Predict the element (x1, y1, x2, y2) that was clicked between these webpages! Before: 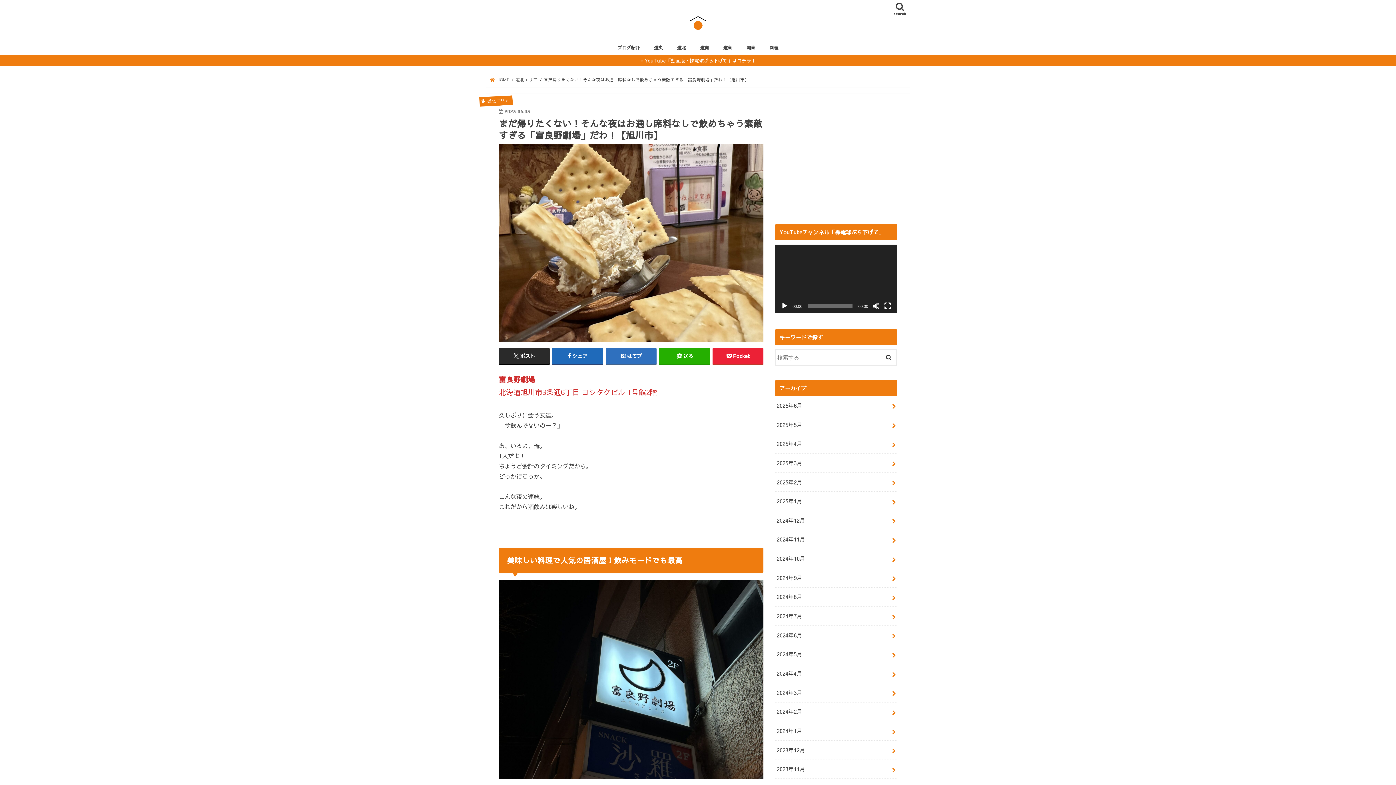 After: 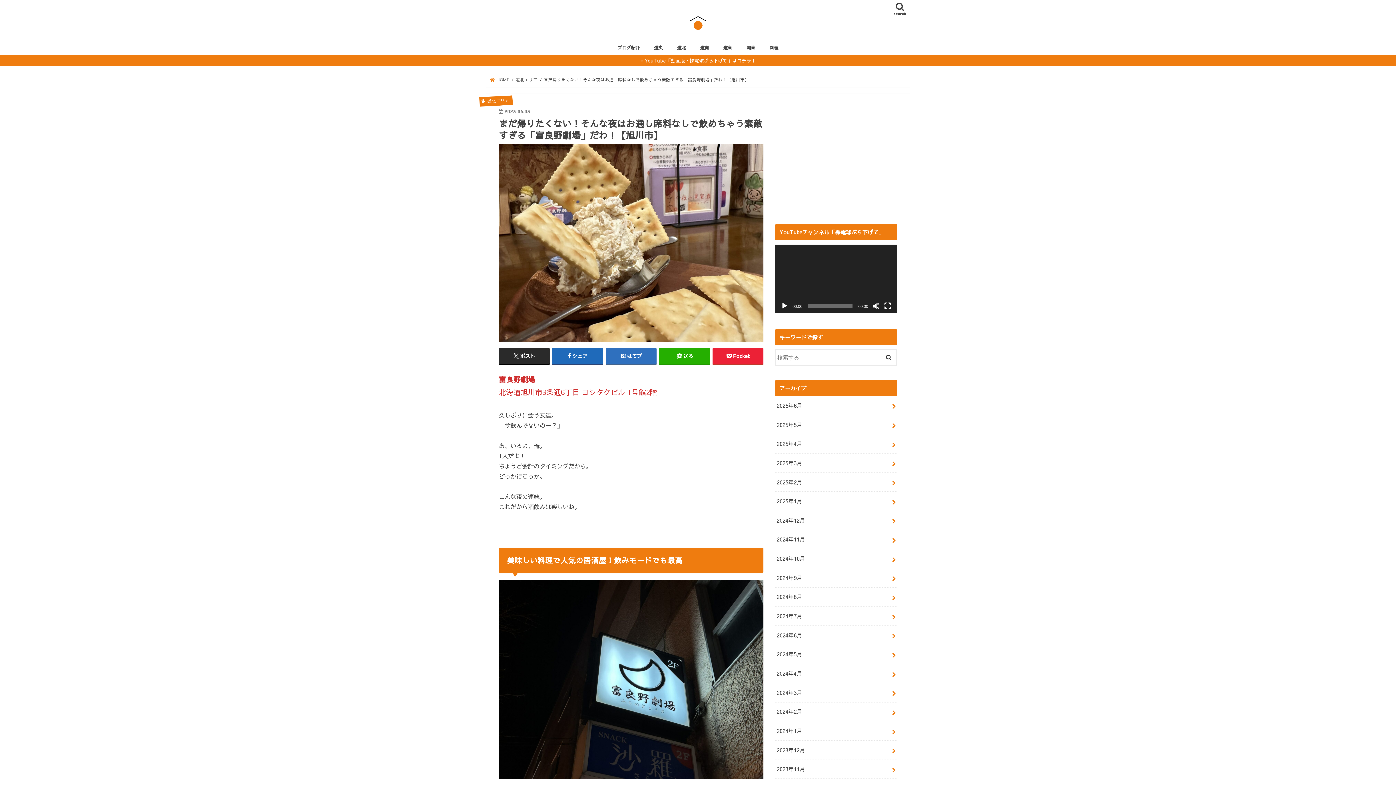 Action: bbox: (781, 302, 788, 309) label: 再生